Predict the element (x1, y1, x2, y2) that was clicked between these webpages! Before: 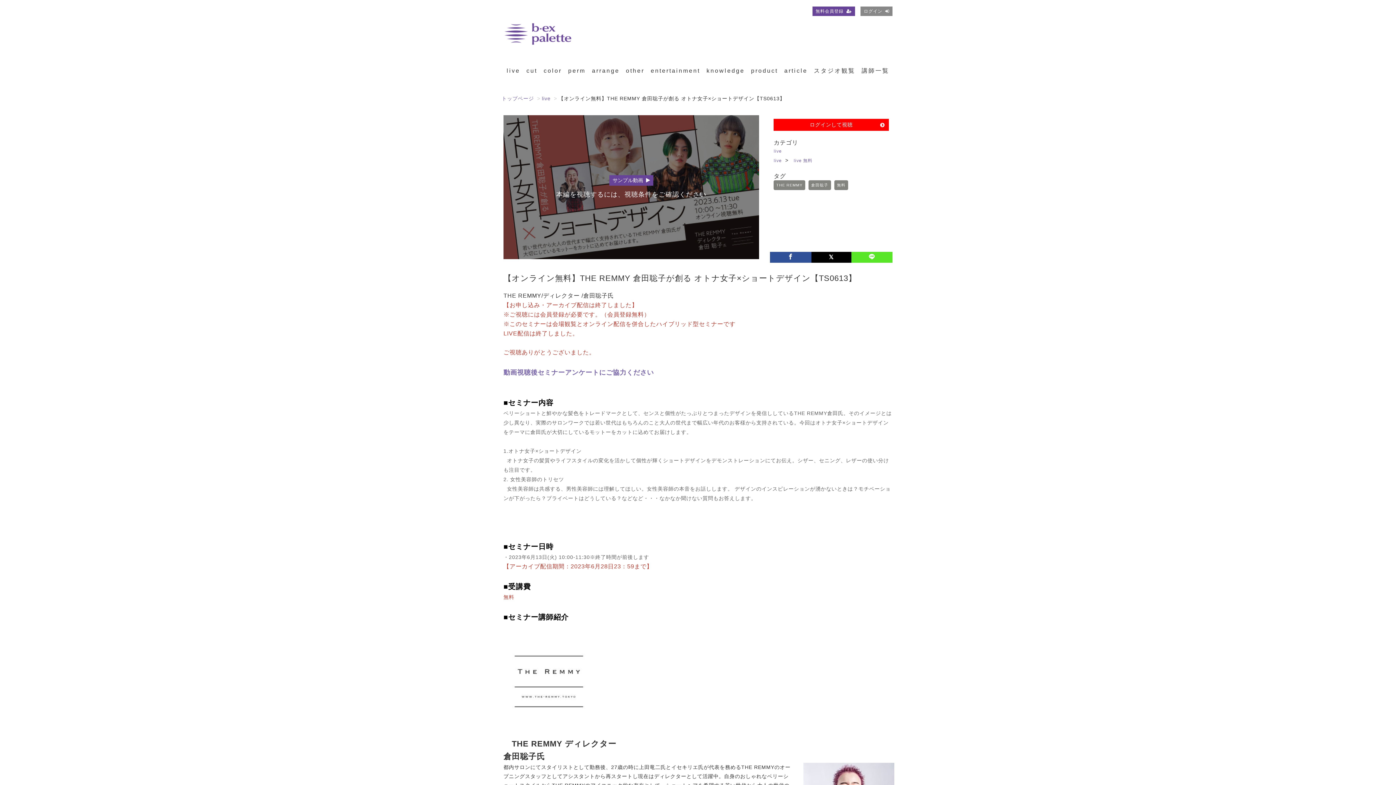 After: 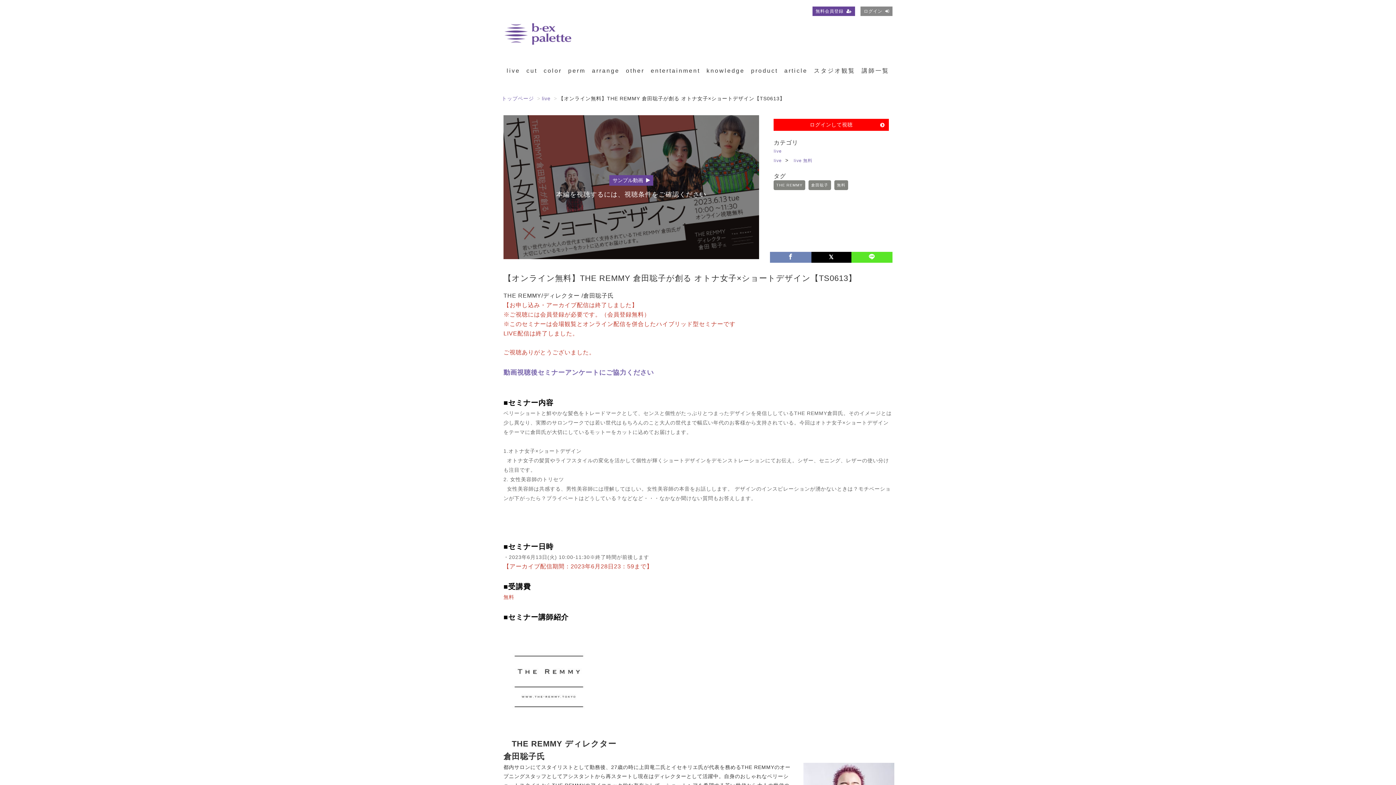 Action: bbox: (770, 252, 811, 262)